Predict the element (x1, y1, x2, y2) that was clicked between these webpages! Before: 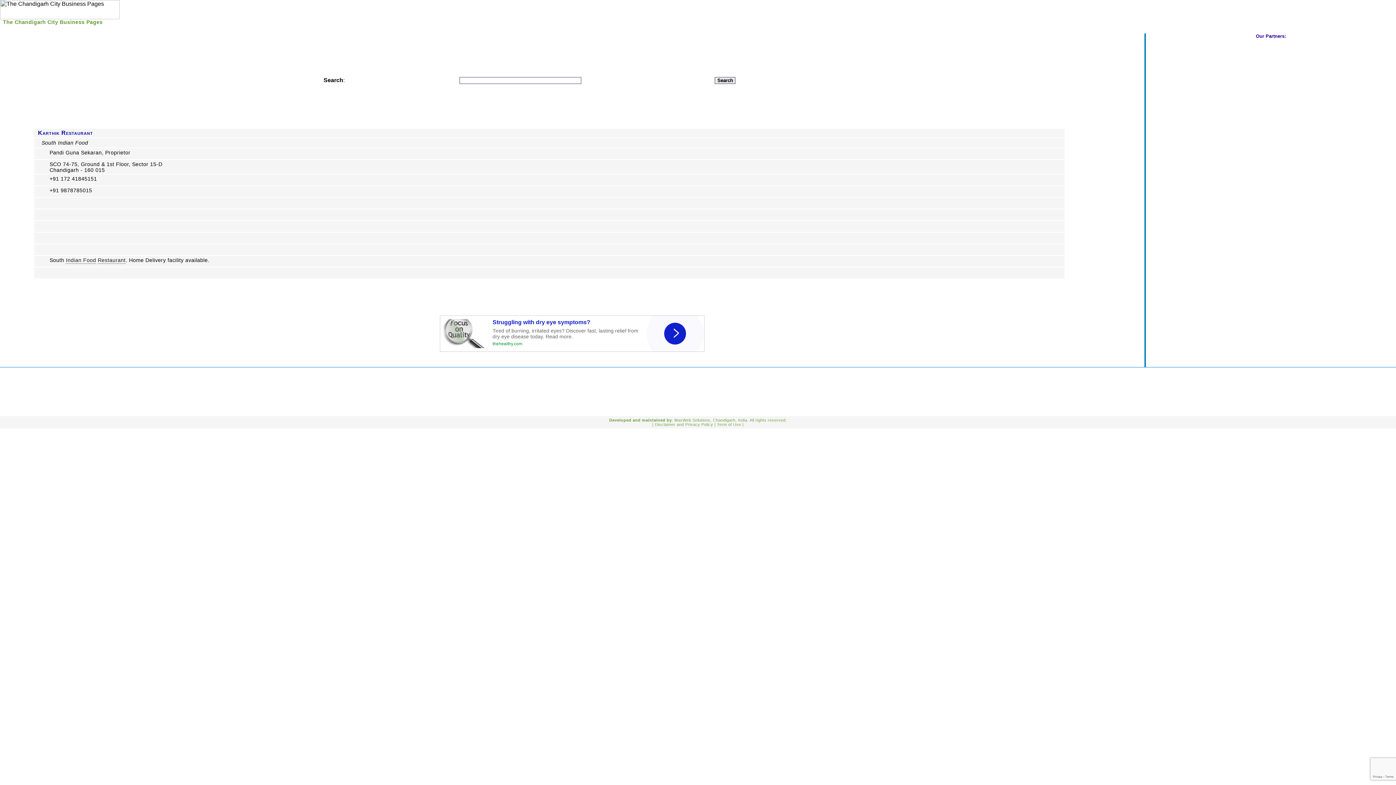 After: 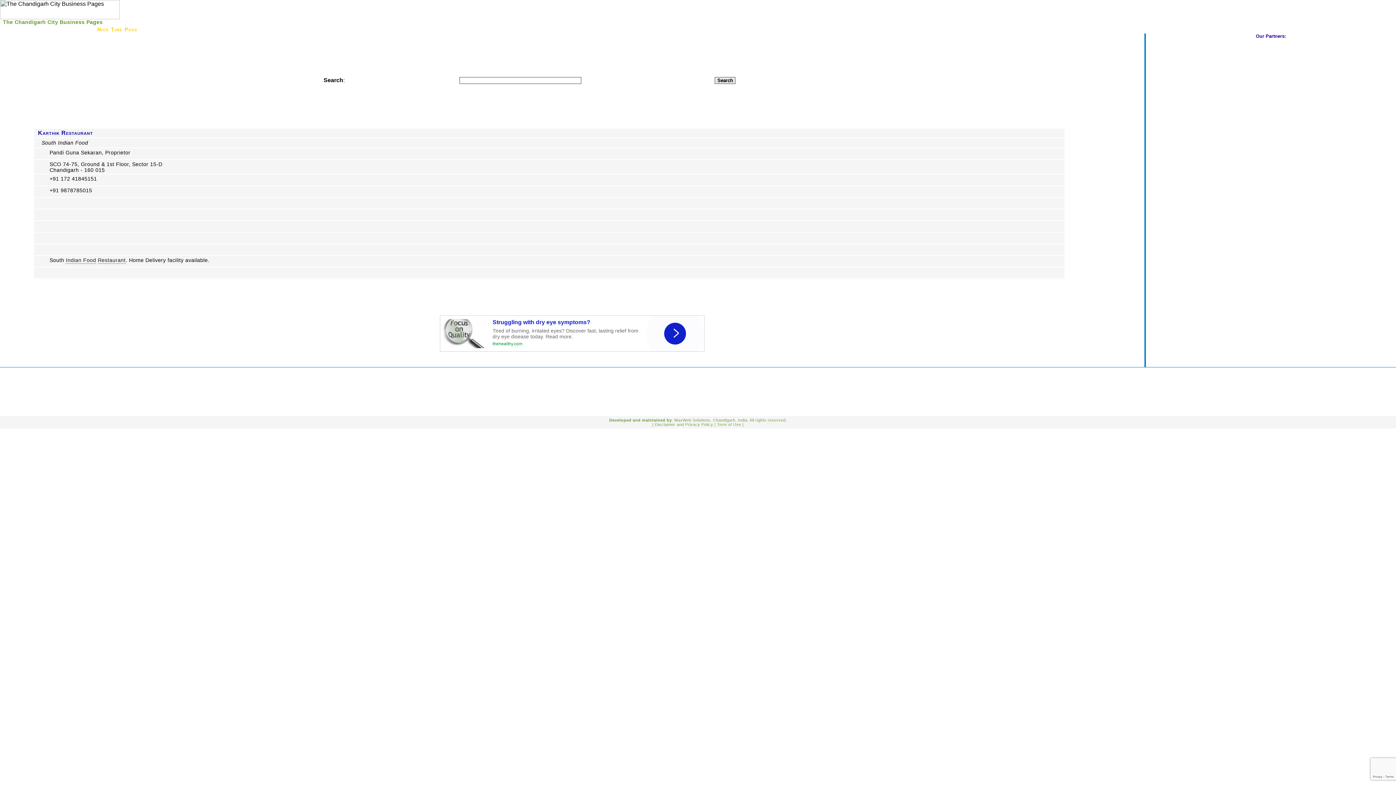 Action: label: Nice Time Pass bbox: (97, 26, 137, 32)